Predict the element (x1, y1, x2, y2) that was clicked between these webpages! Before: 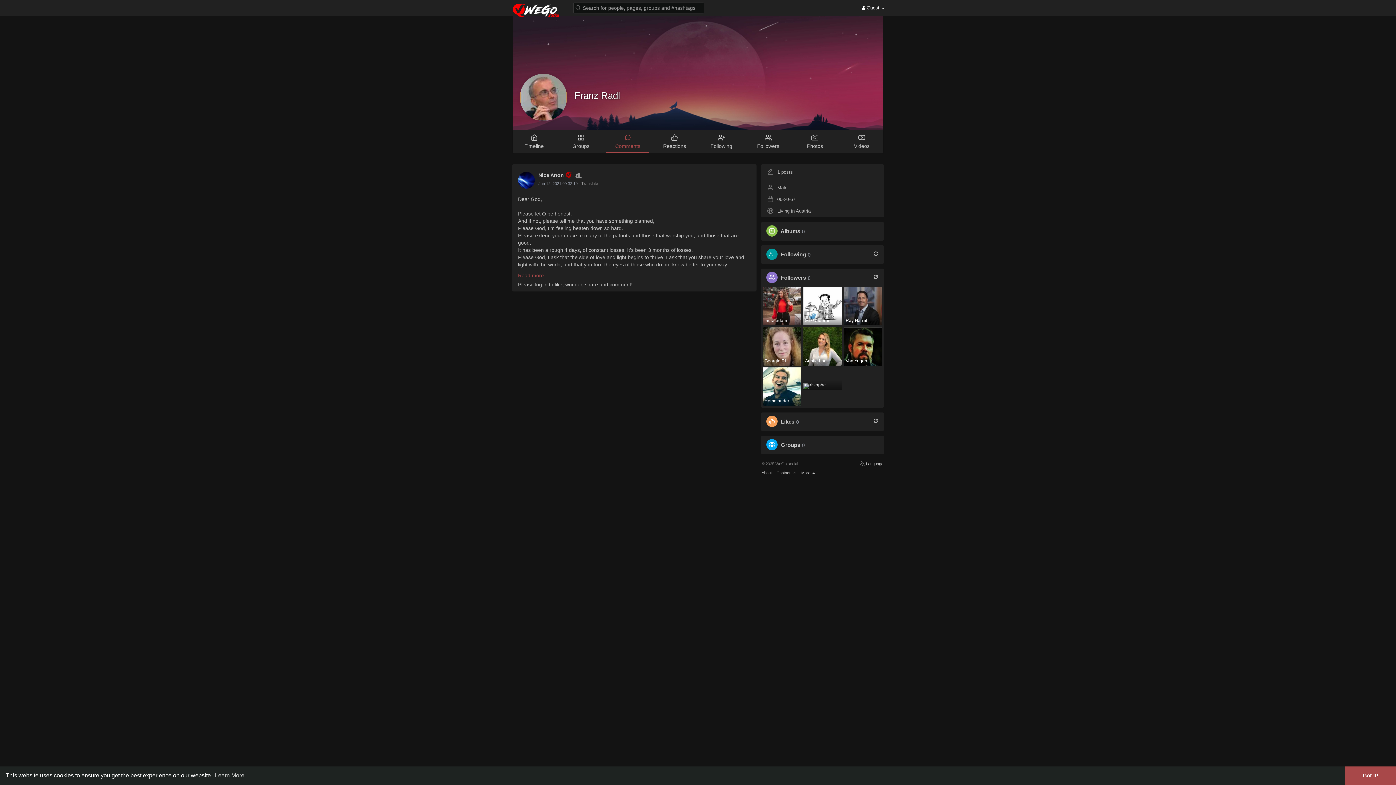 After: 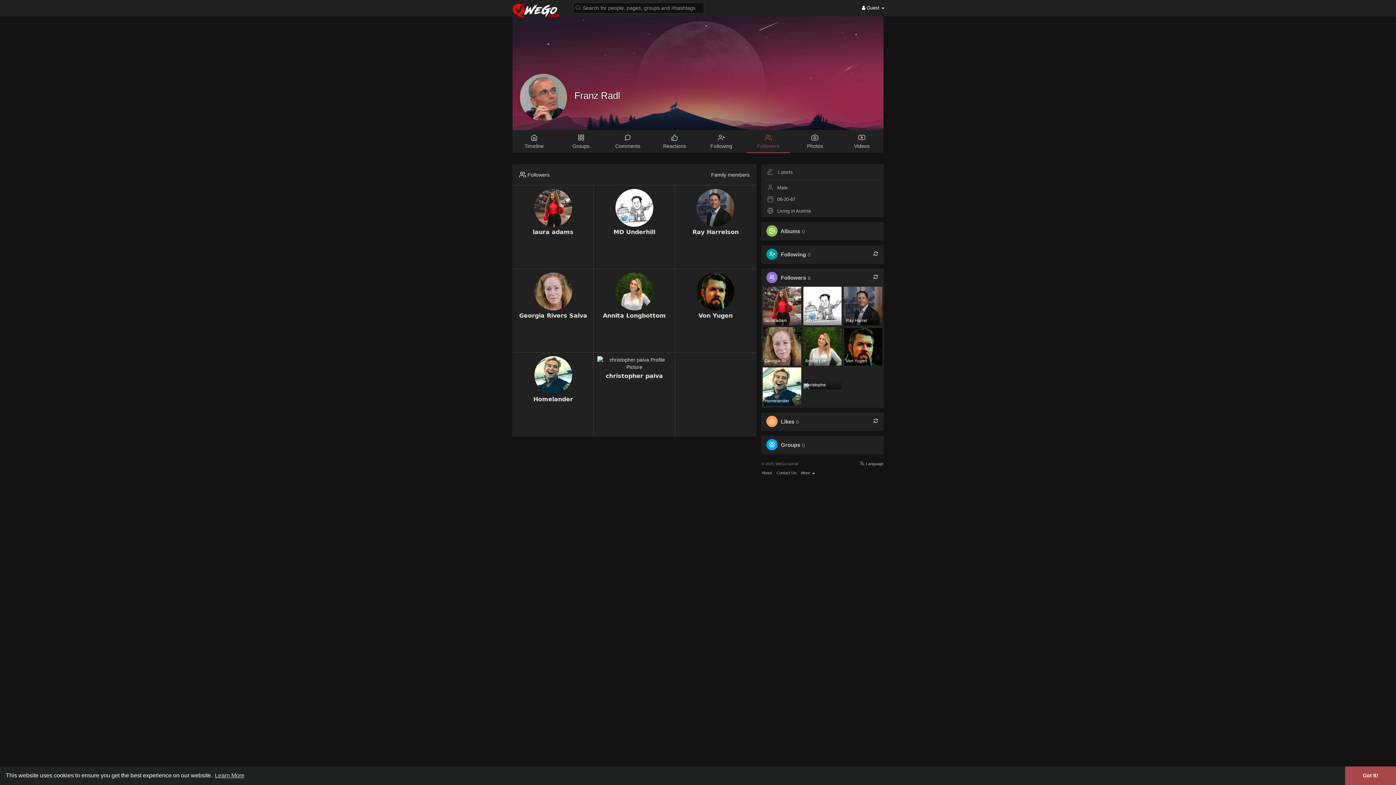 Action: label: Followers bbox: (781, 274, 806, 281)